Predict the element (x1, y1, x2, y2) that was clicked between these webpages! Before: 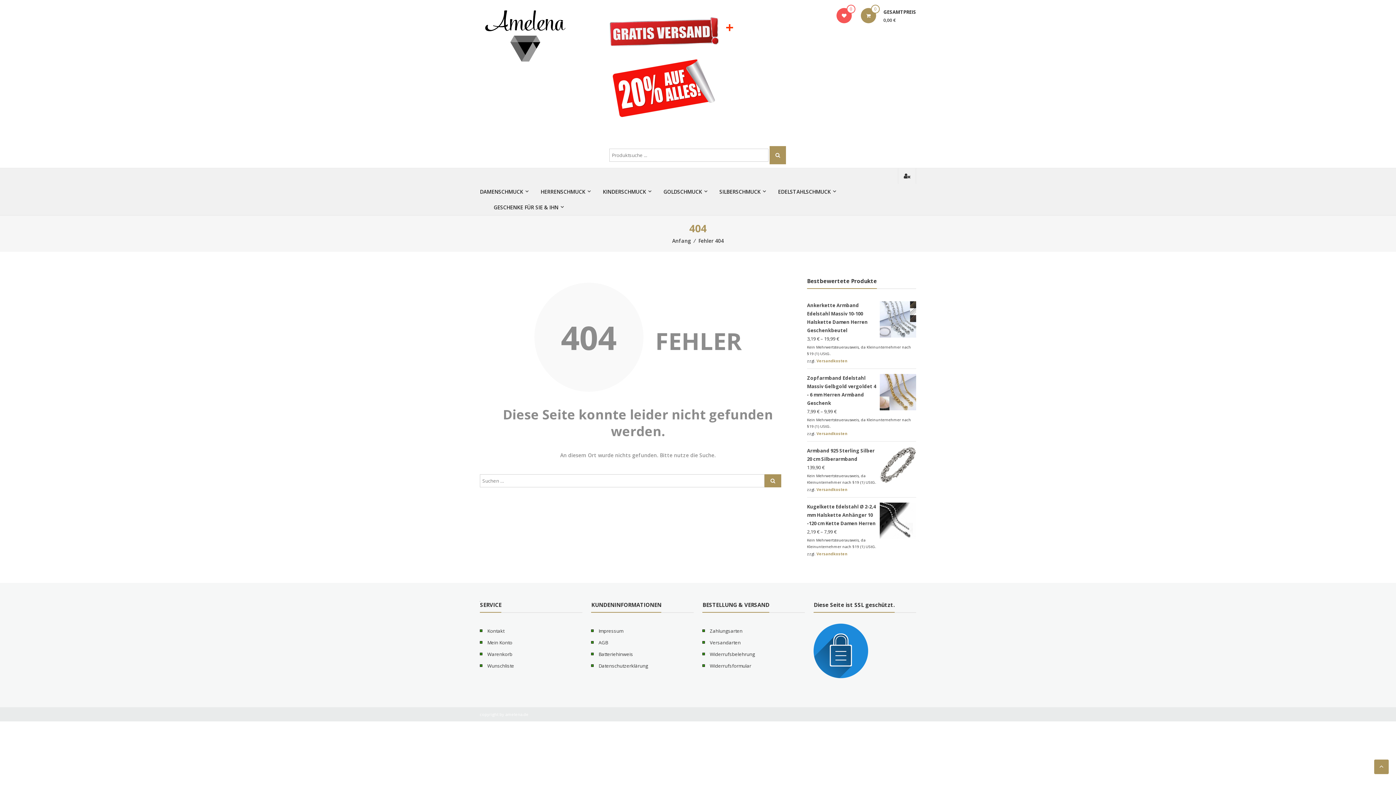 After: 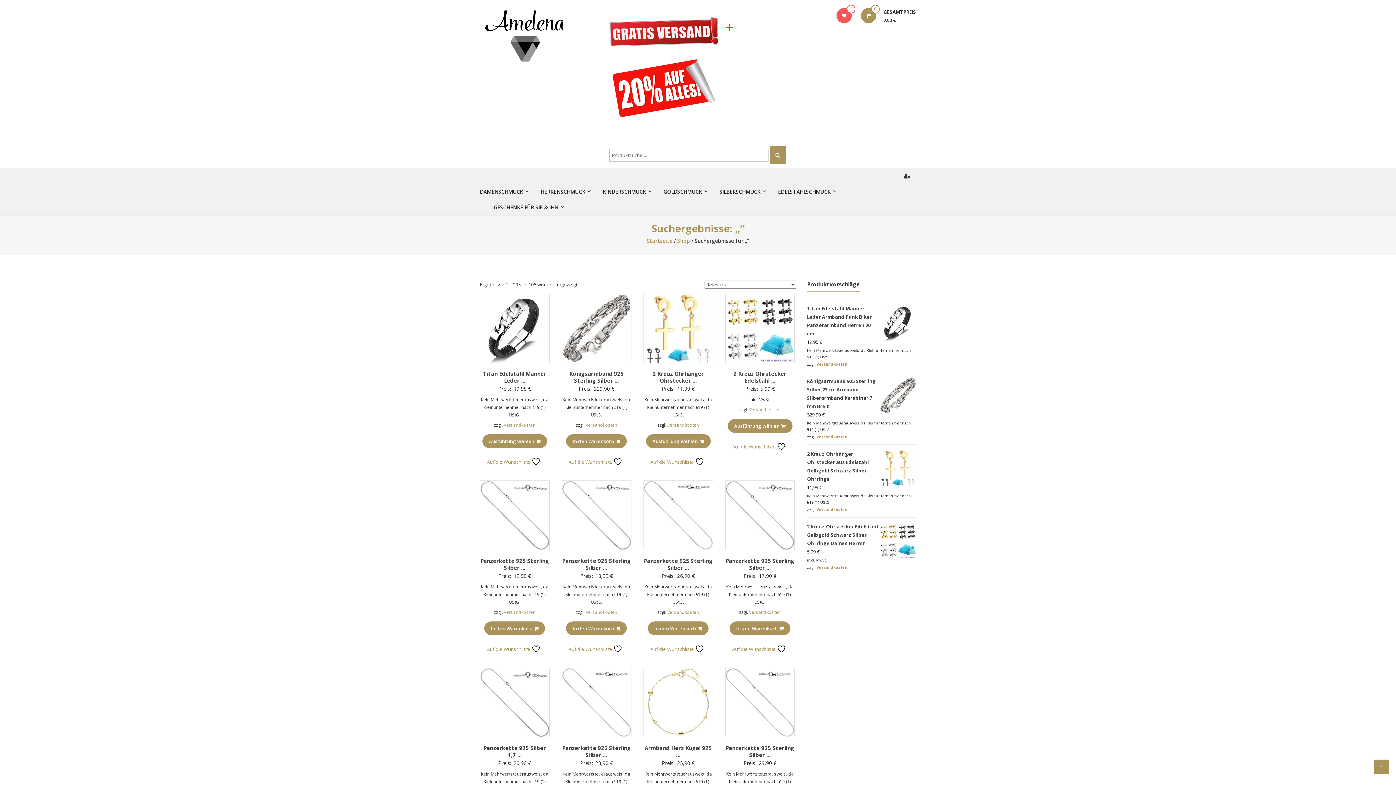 Action: bbox: (769, 146, 786, 164)